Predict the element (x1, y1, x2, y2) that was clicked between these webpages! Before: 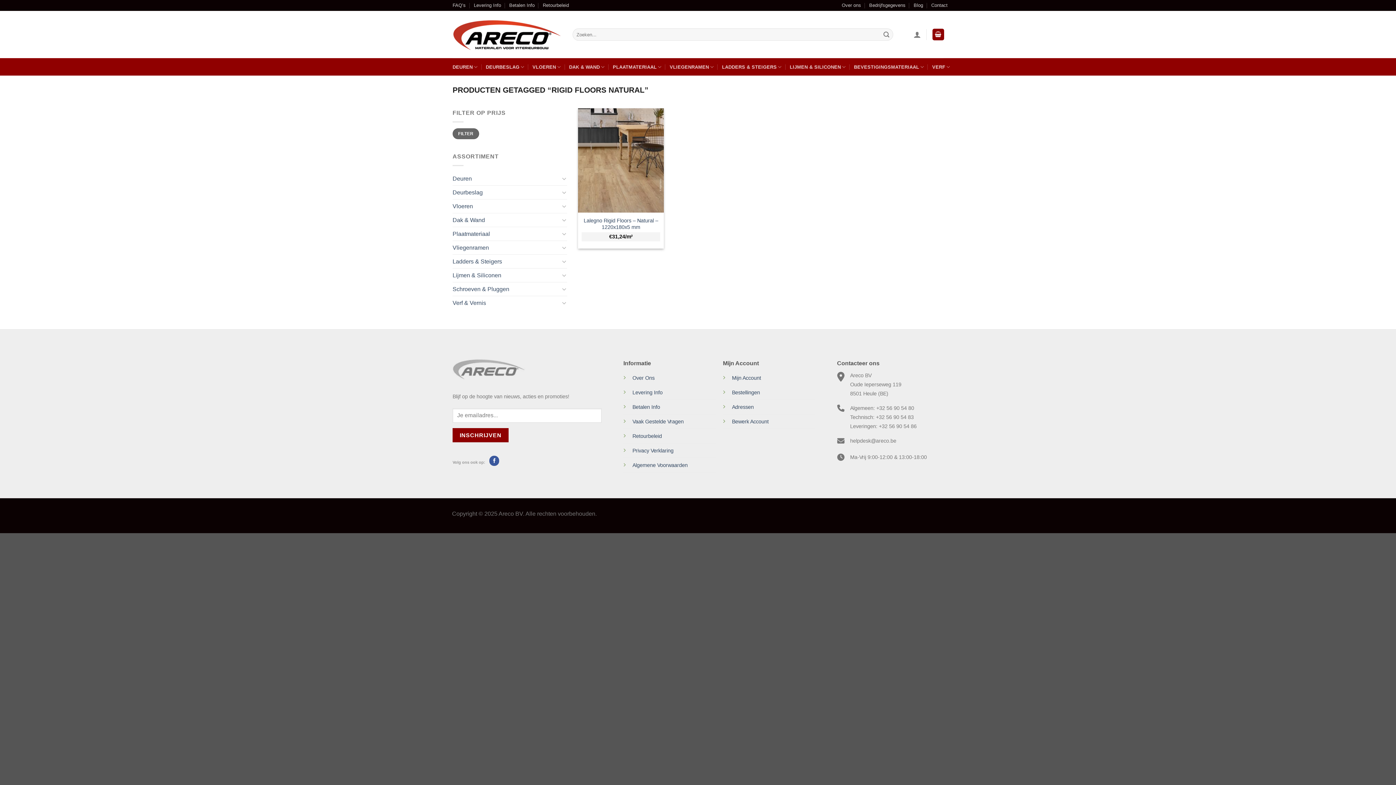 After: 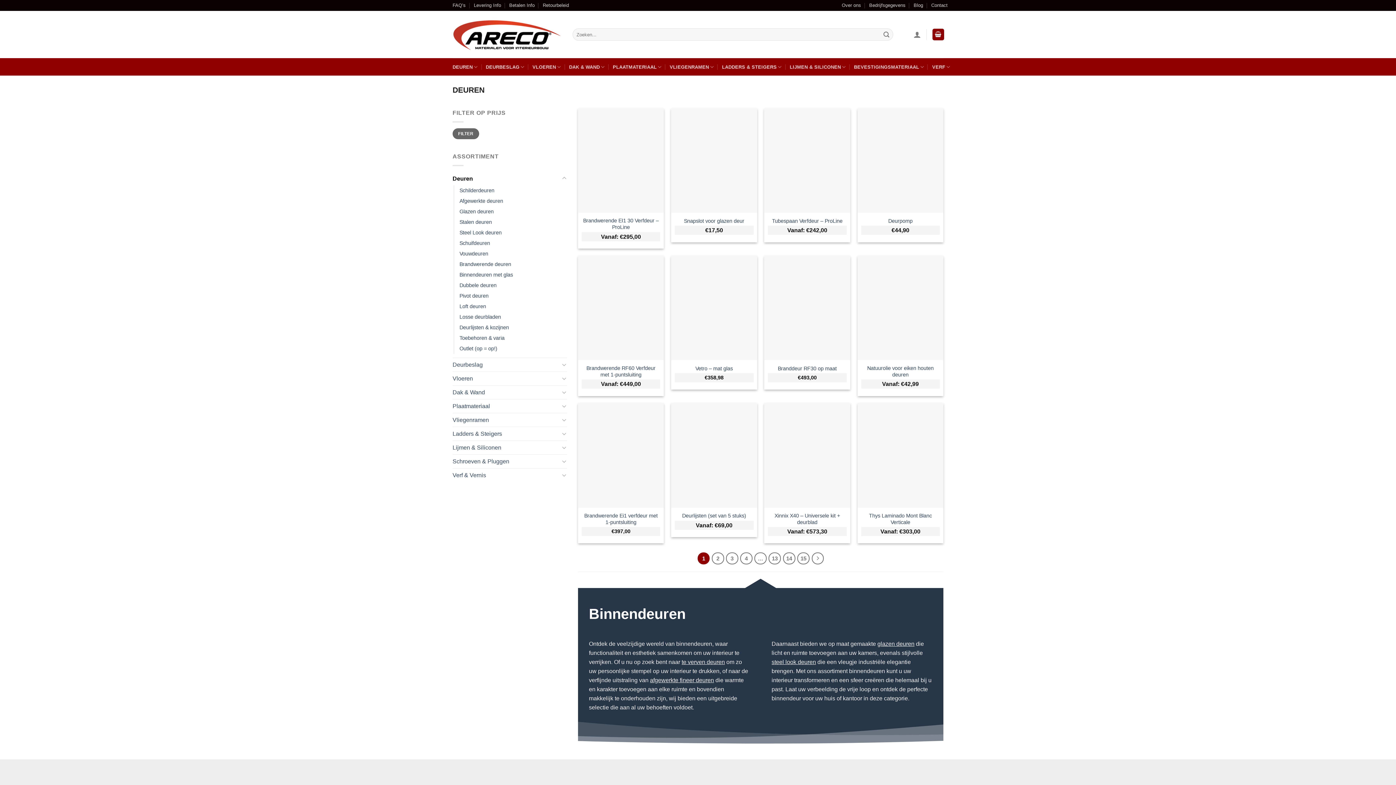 Action: label: Deuren bbox: (452, 171, 559, 185)